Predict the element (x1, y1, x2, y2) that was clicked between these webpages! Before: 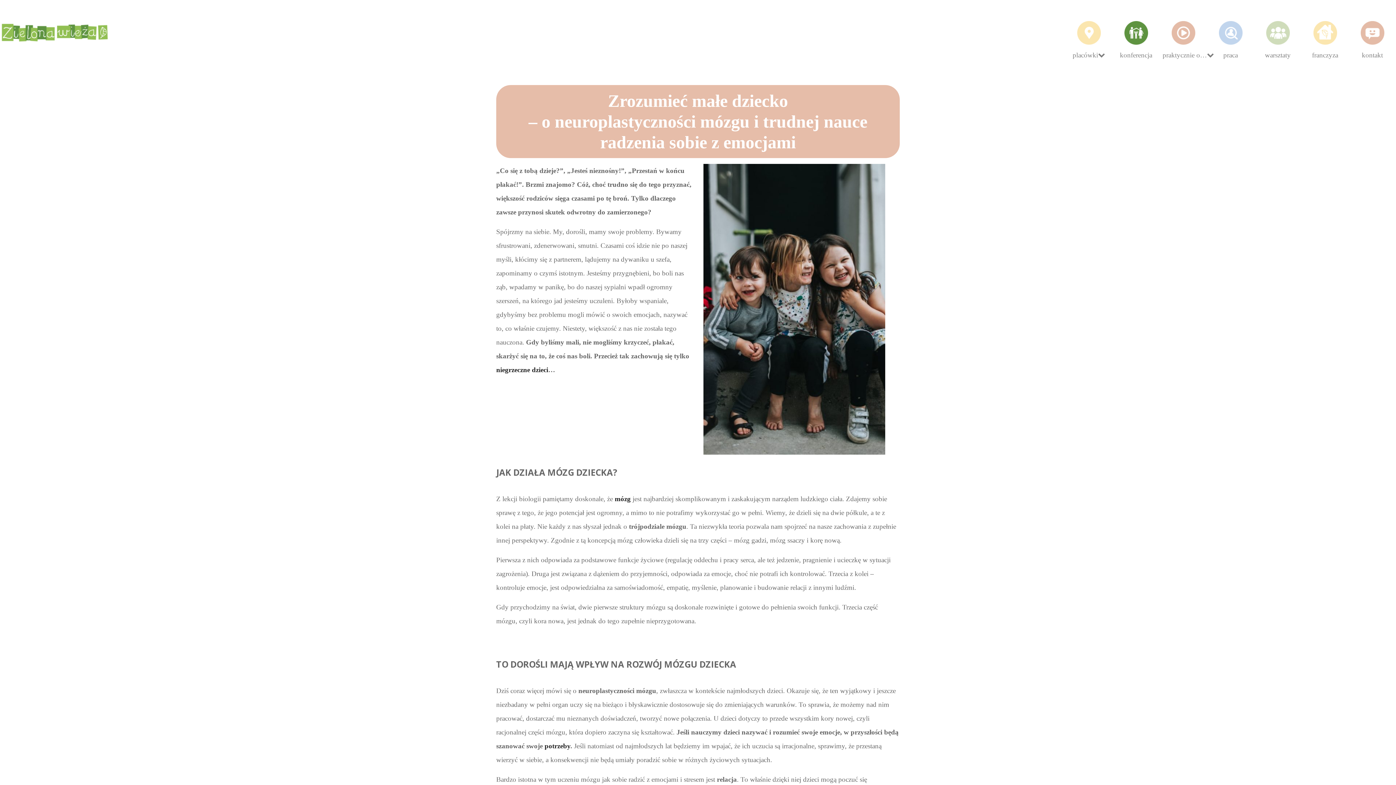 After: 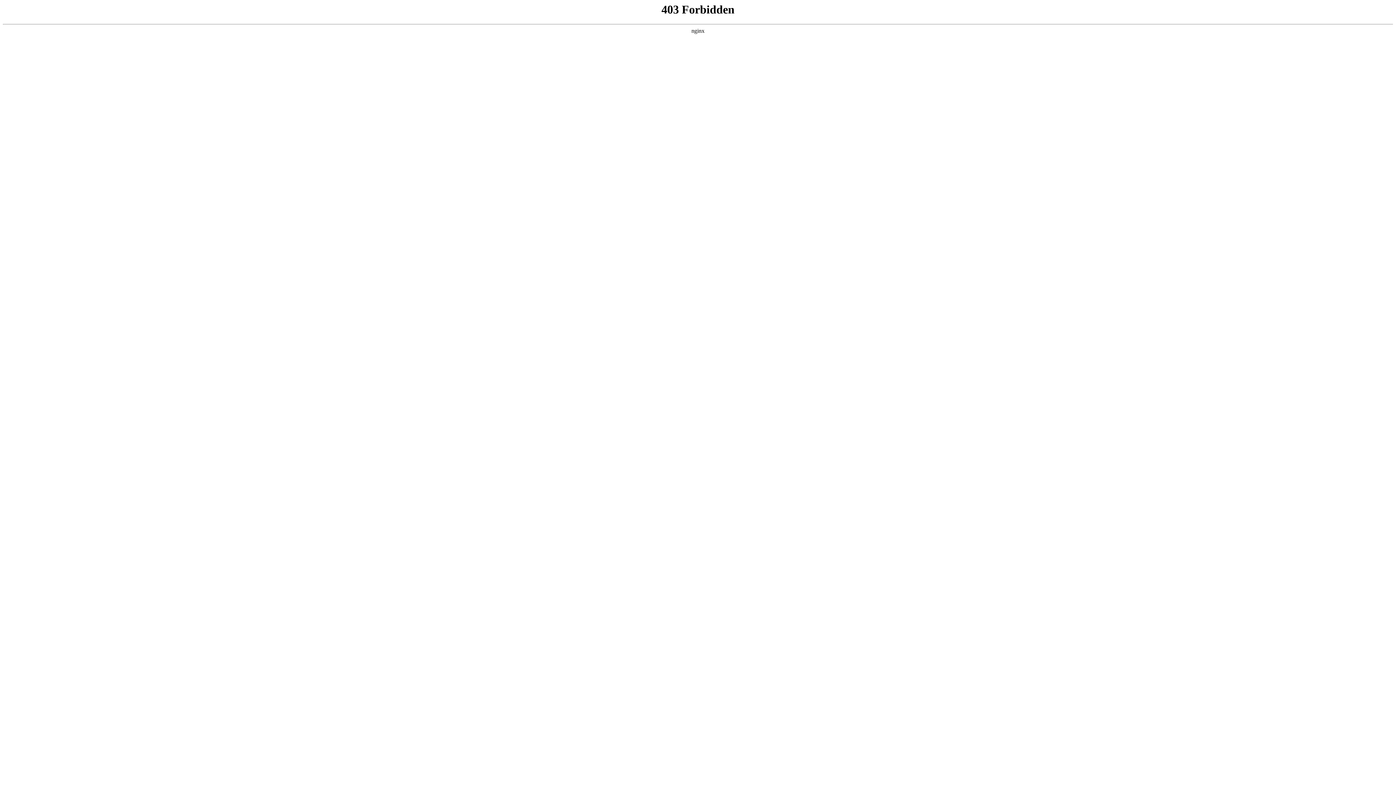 Action: label: potrzeby bbox: (544, 742, 570, 750)